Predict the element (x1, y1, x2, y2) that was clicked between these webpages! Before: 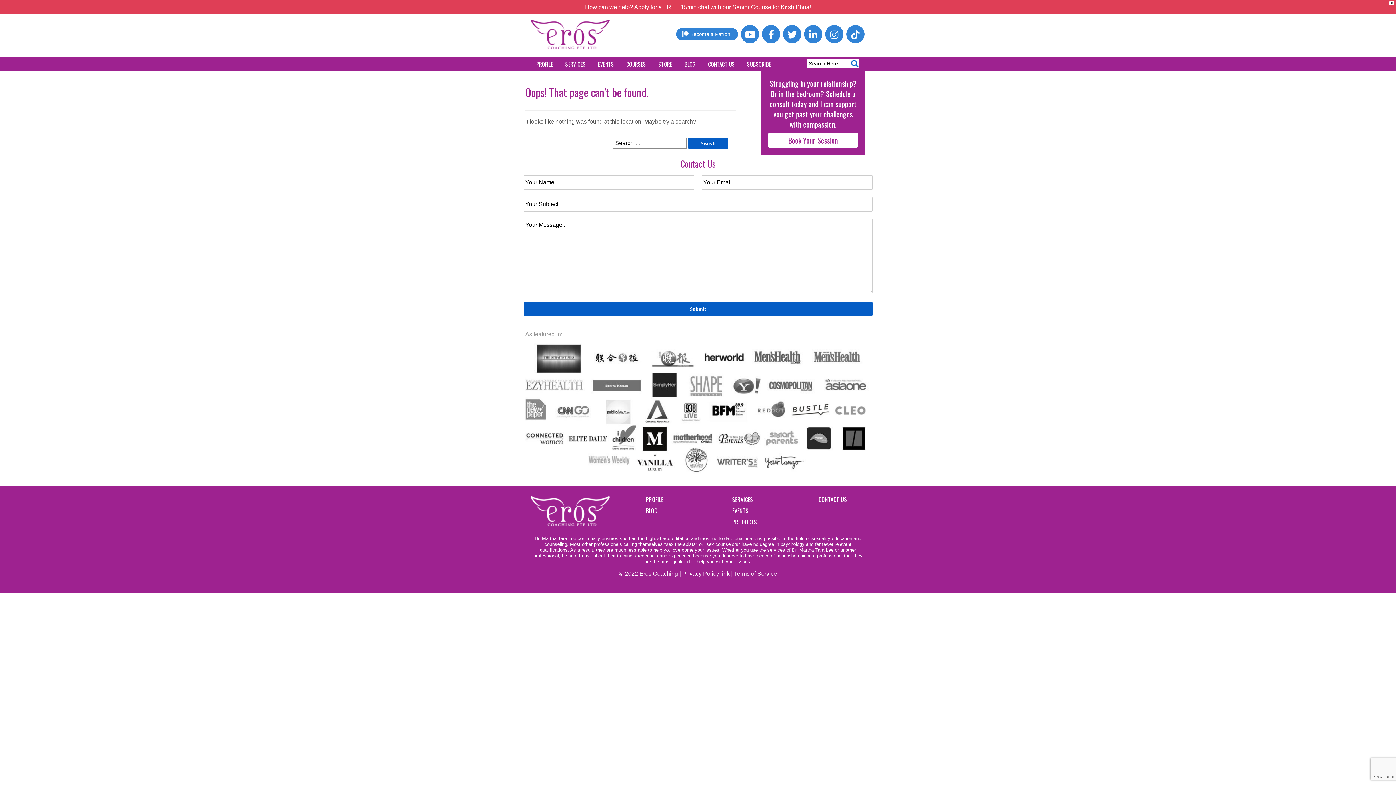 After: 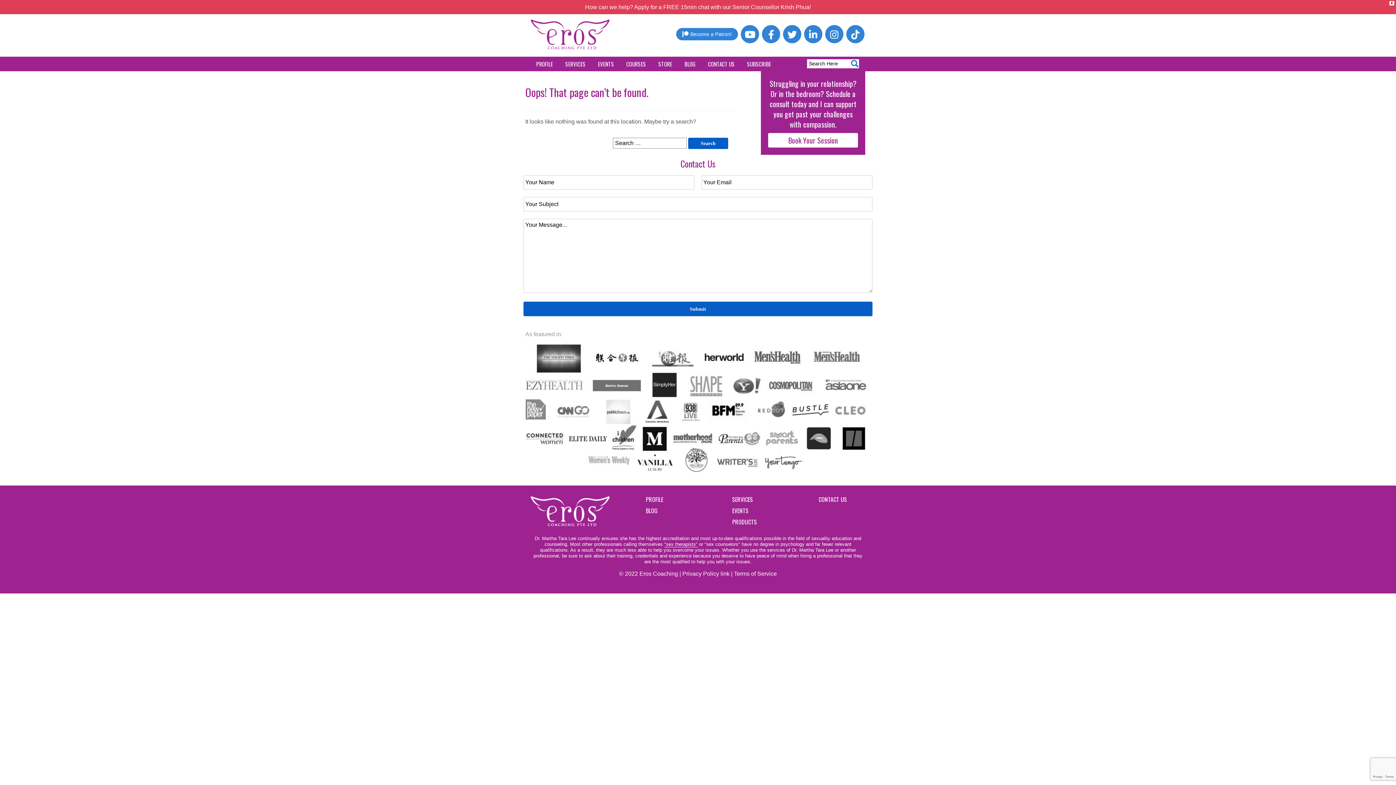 Action: bbox: (783, 33, 801, 39)